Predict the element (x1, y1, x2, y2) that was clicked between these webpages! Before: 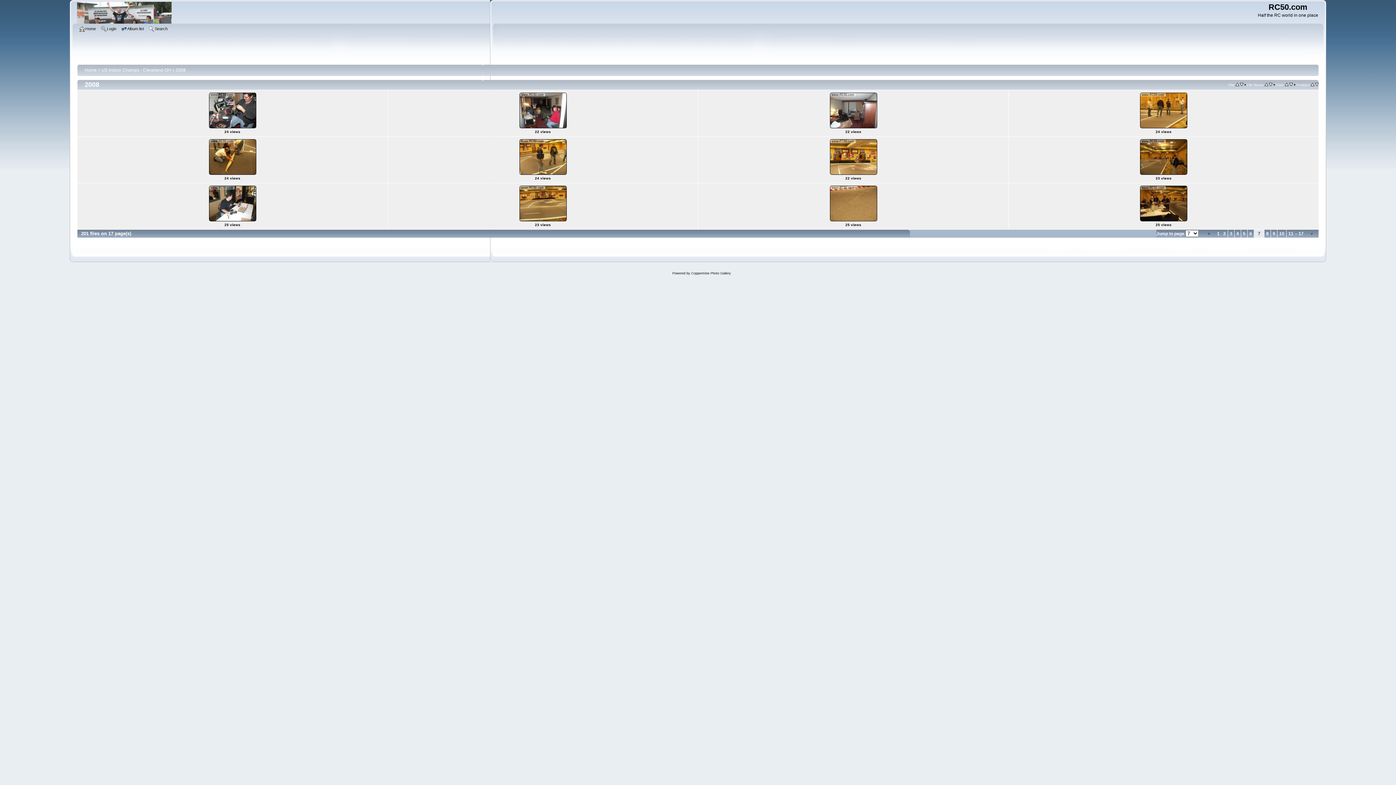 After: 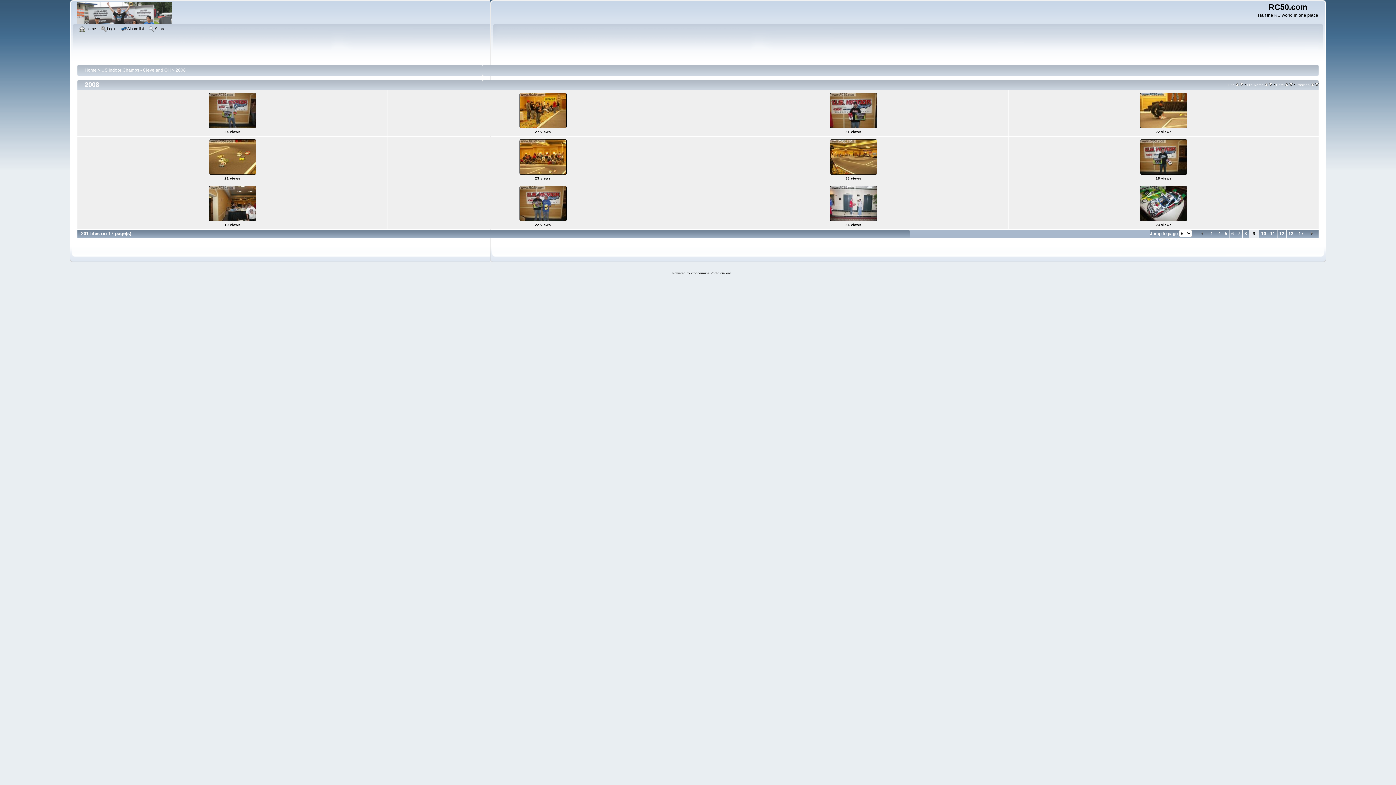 Action: bbox: (1271, 230, 1277, 237) label: 9